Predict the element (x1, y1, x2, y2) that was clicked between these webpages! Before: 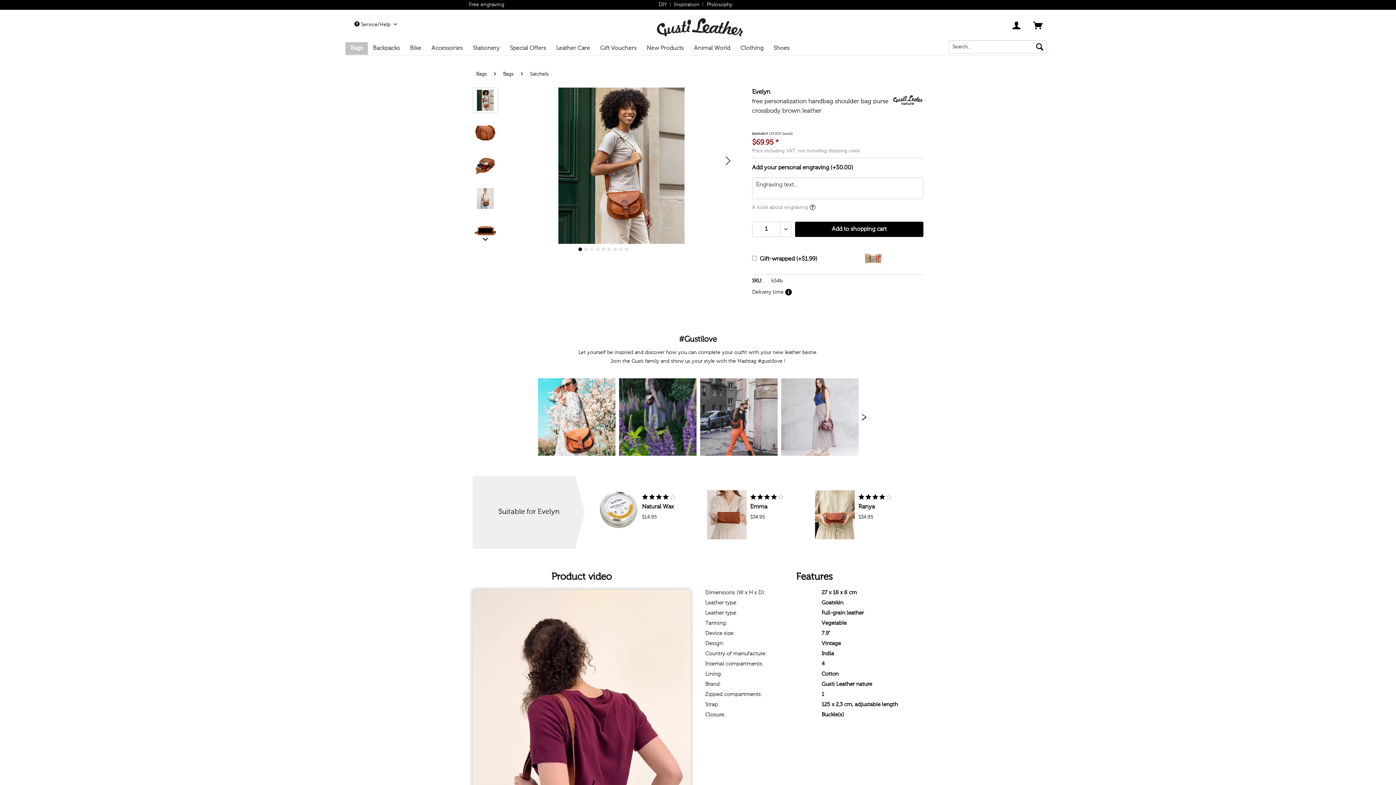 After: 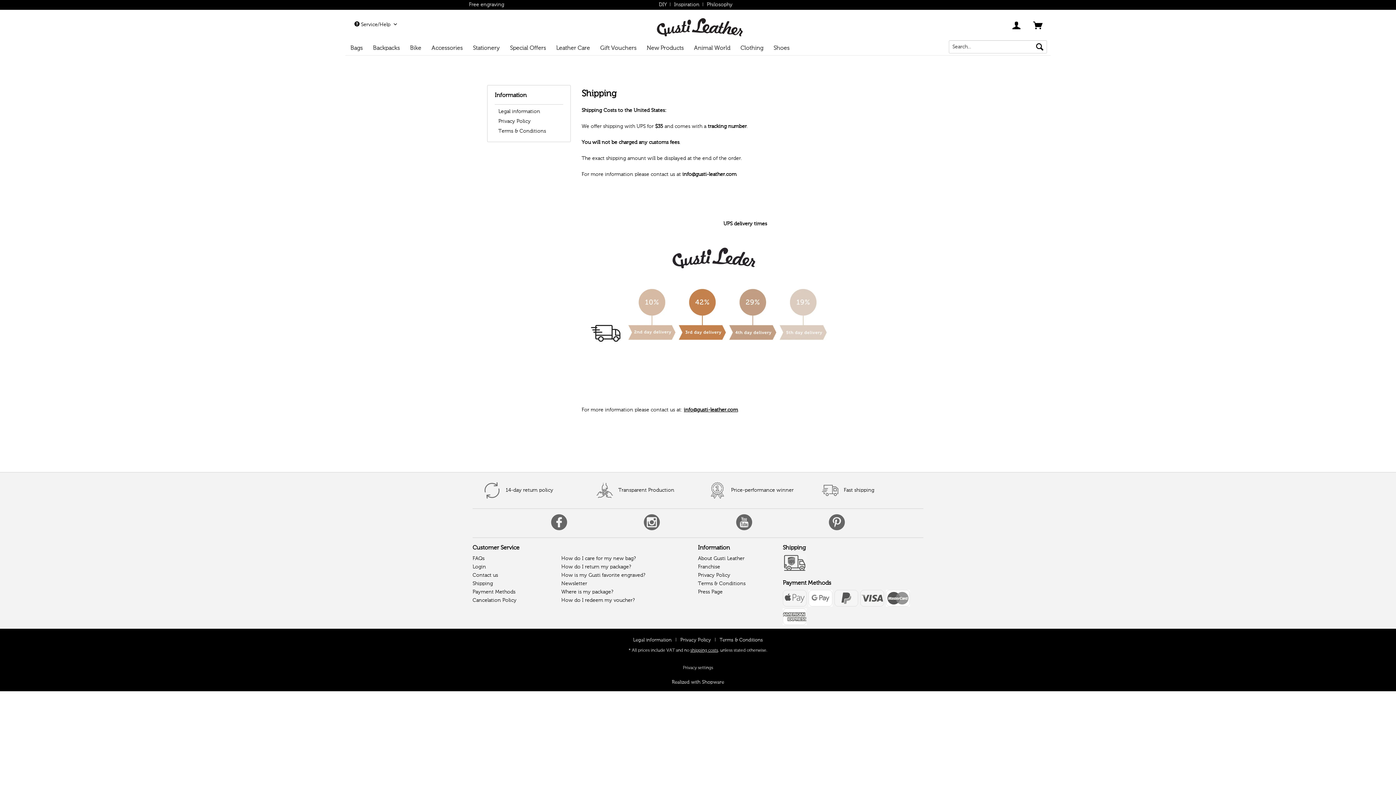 Action: bbox: (828, 148, 860, 153) label: shipping costs